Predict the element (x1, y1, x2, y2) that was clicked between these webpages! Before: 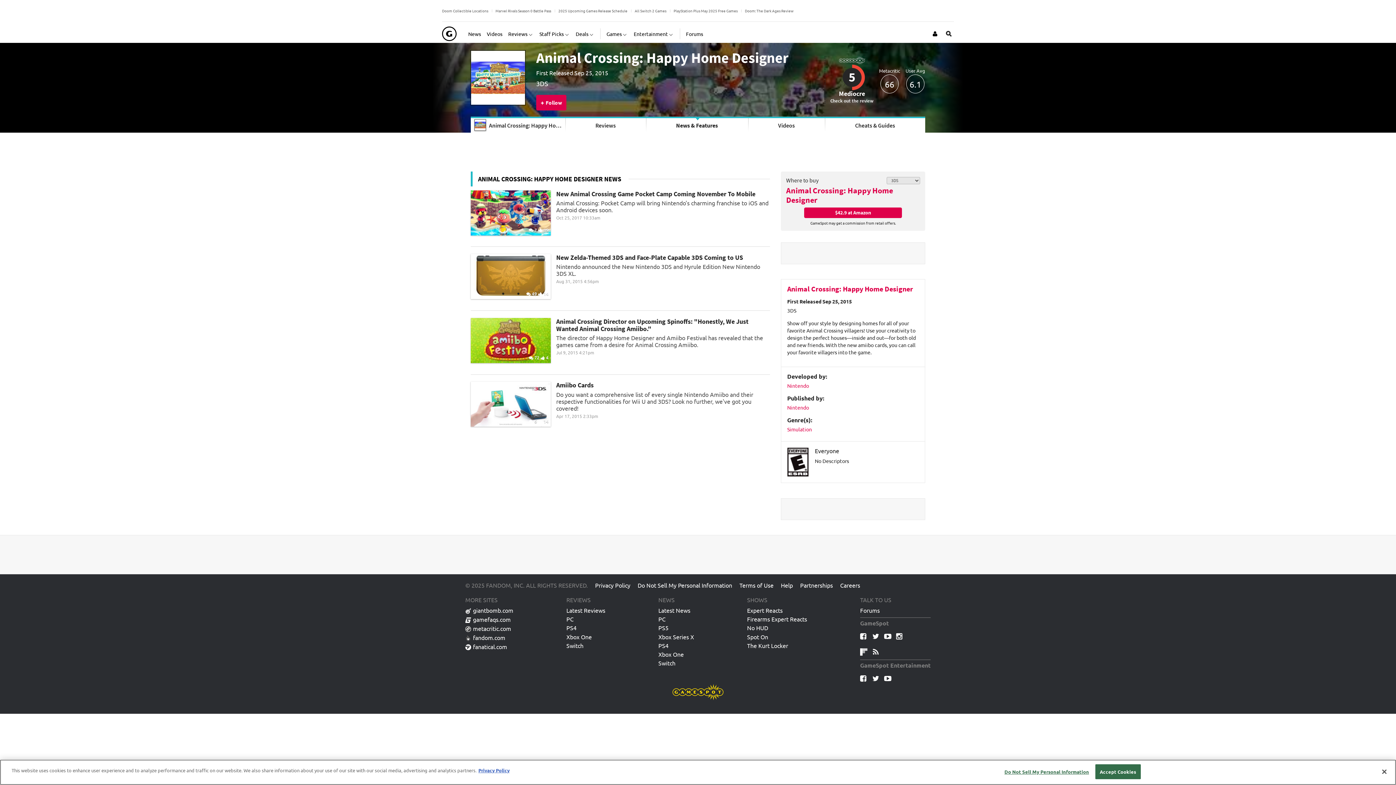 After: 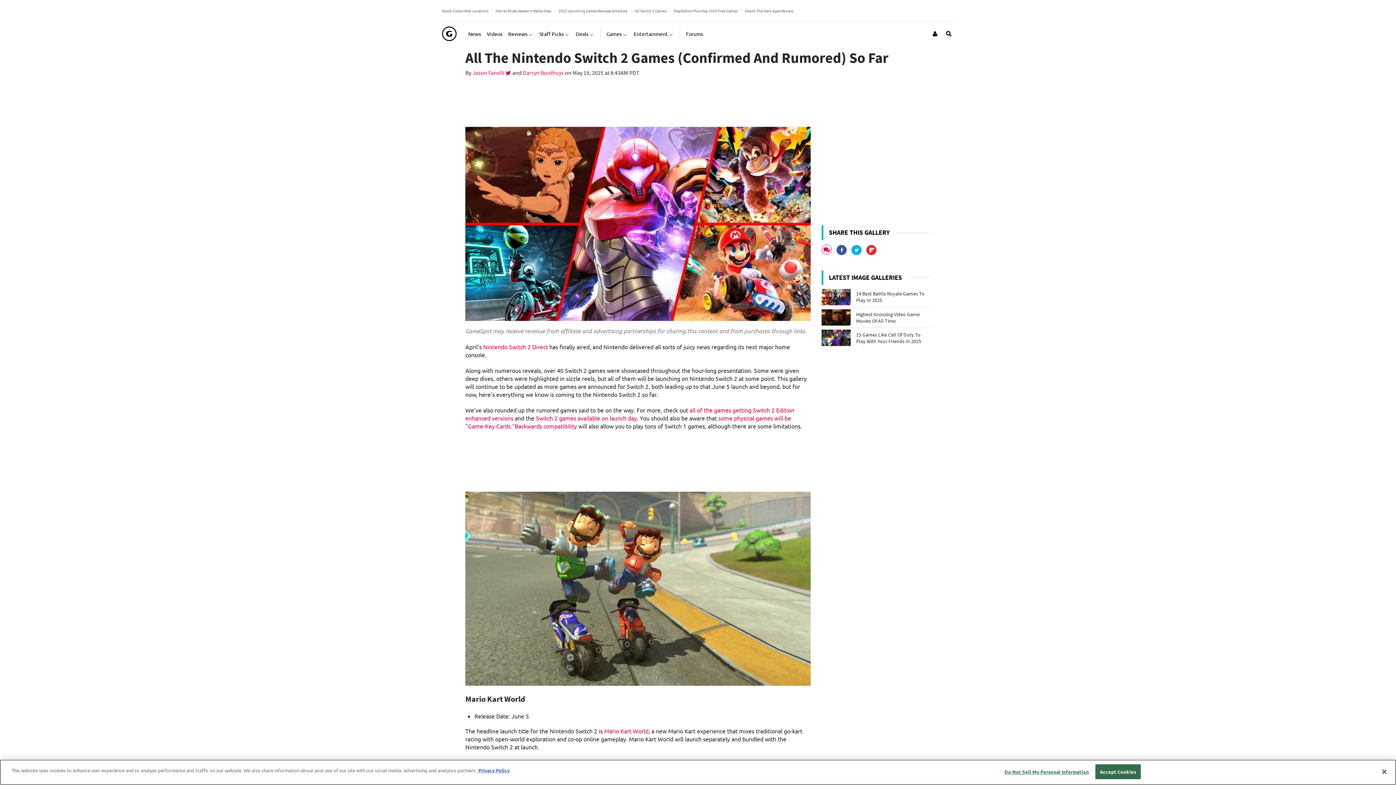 Action: label: All Switch 2 Games bbox: (634, 7, 666, 13)